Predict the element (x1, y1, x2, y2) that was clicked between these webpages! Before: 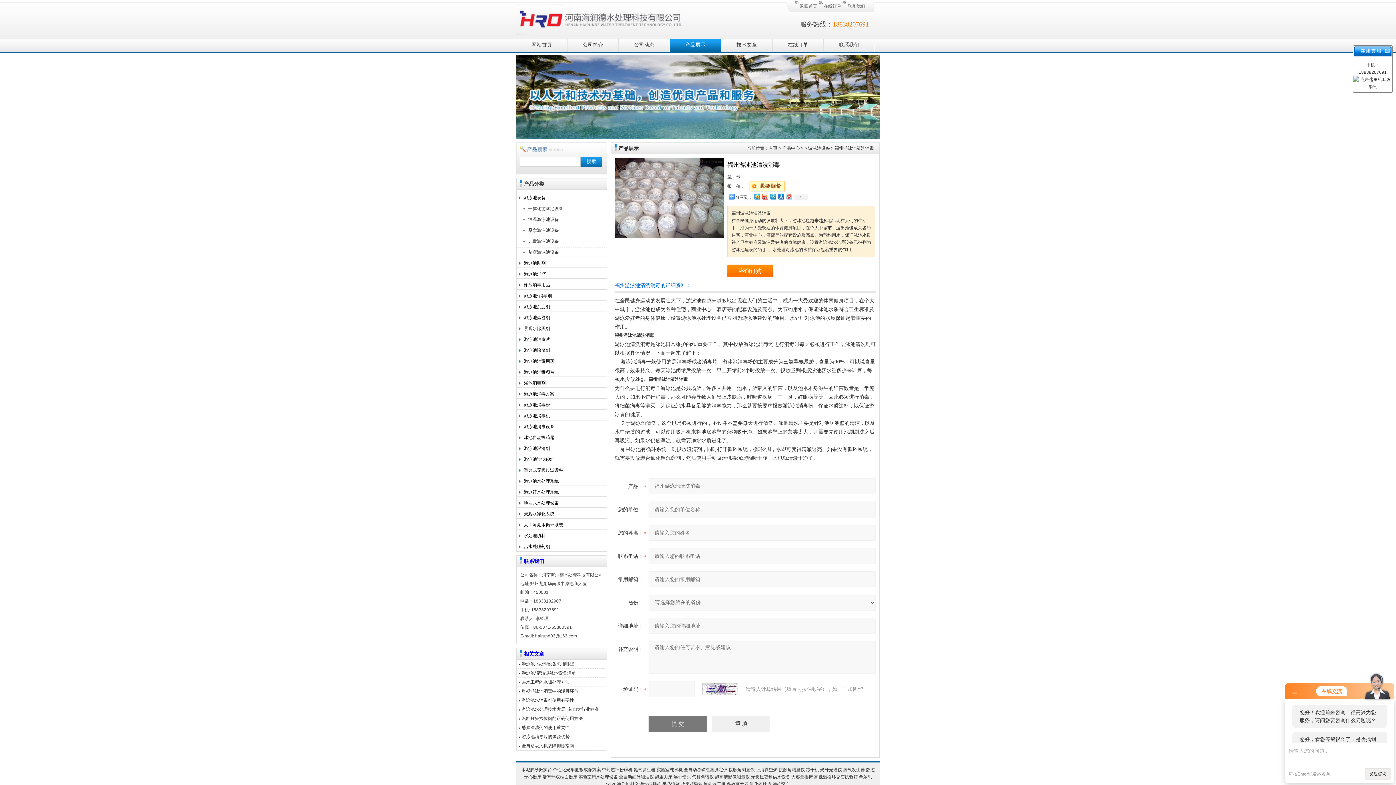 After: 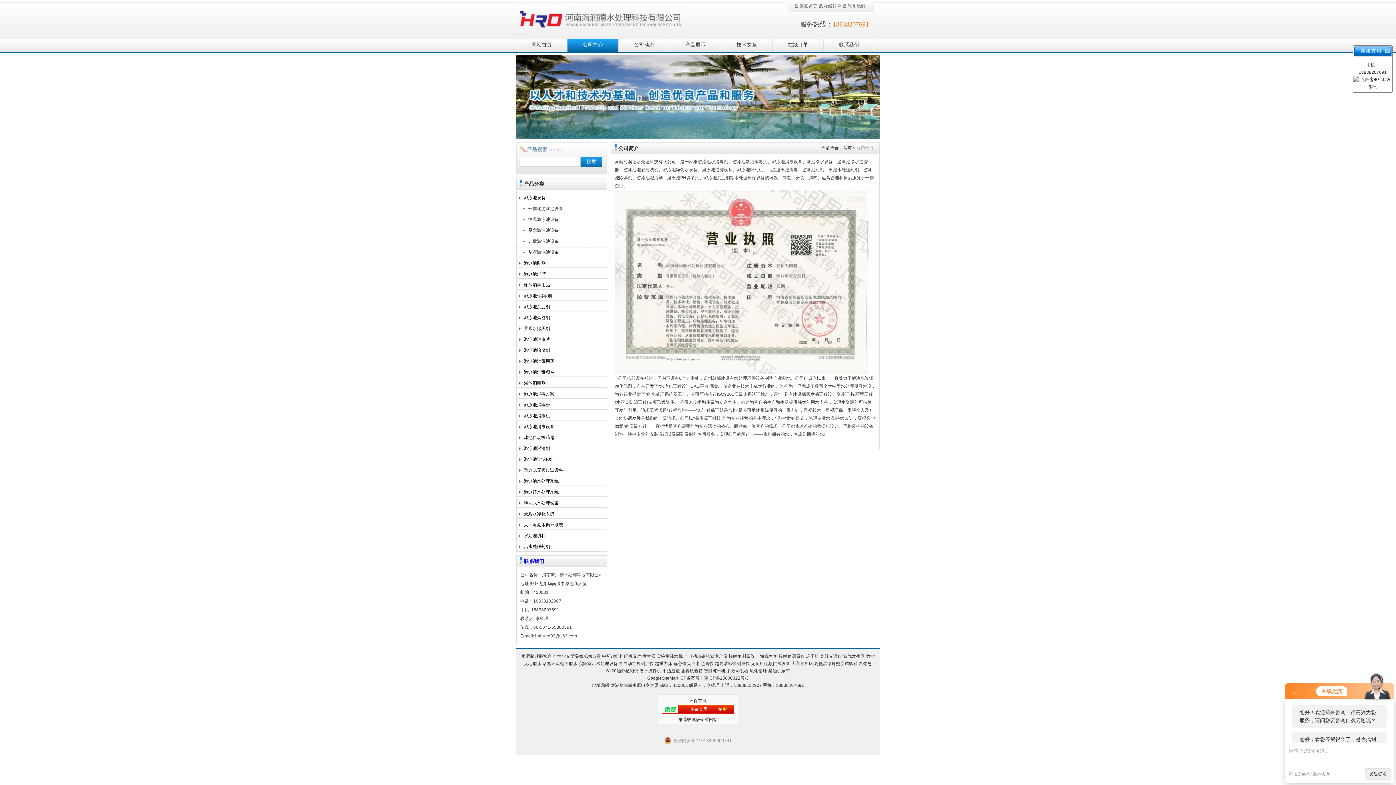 Action: label: 公司简介 bbox: (567, 39, 618, 52)